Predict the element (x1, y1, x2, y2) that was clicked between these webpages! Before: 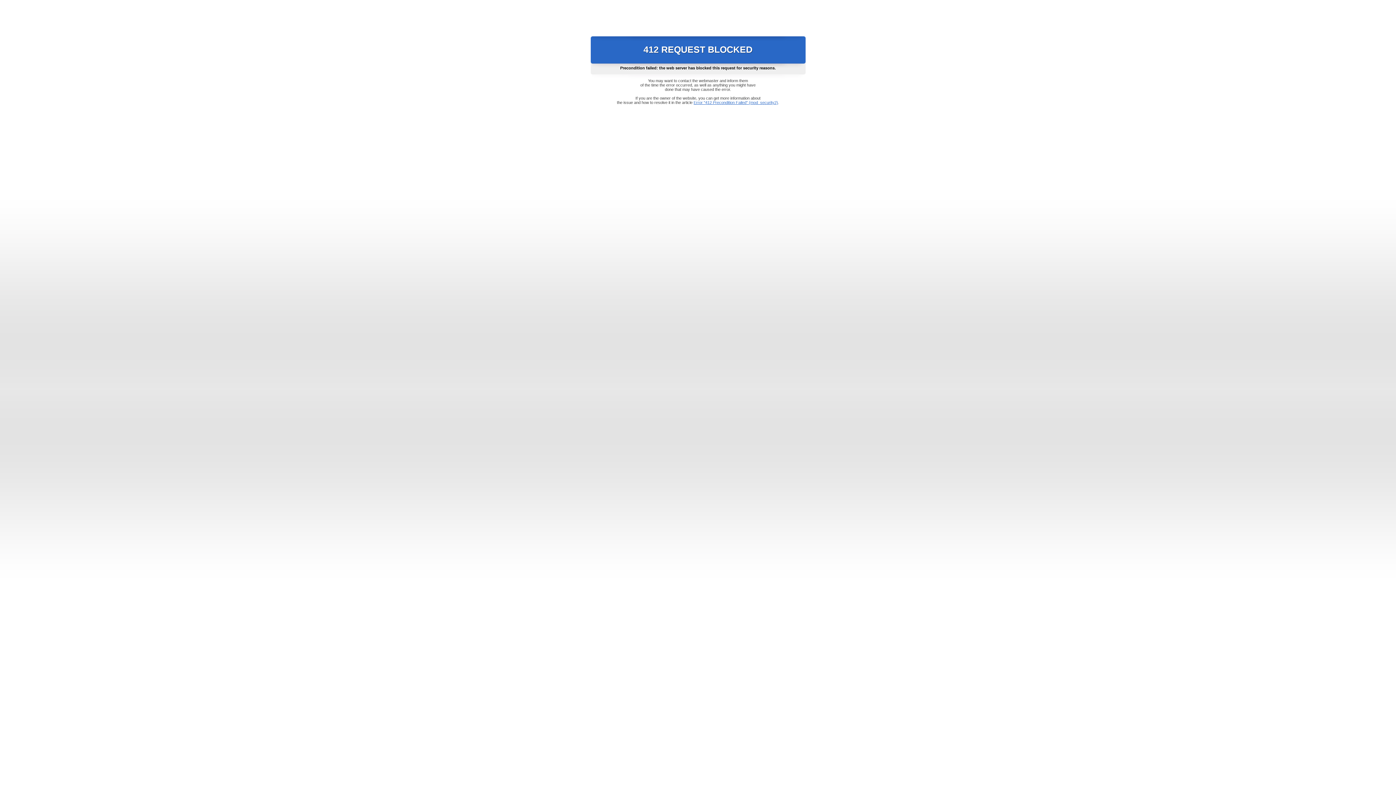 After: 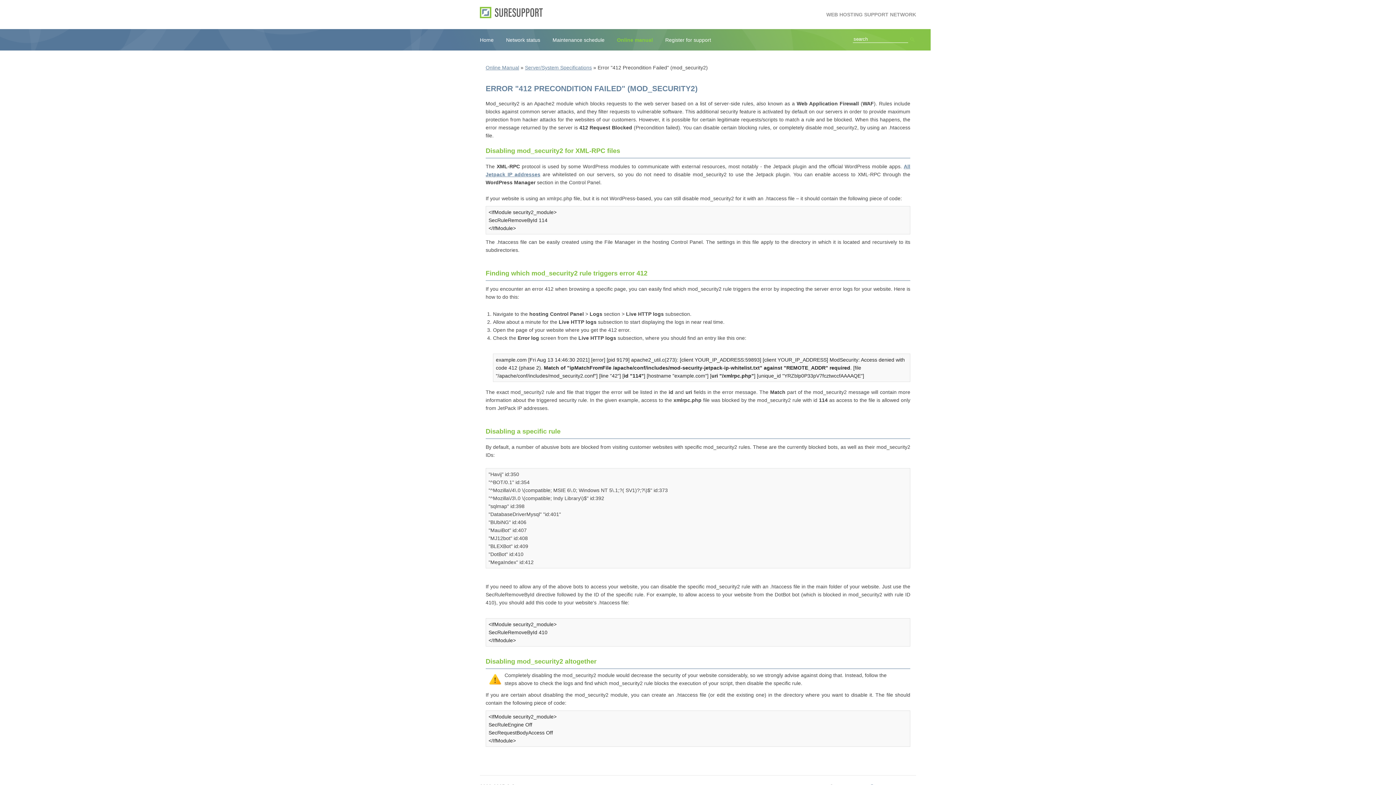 Action: label: Error "412 Precondition Failed" (mod_security2) bbox: (693, 100, 778, 104)